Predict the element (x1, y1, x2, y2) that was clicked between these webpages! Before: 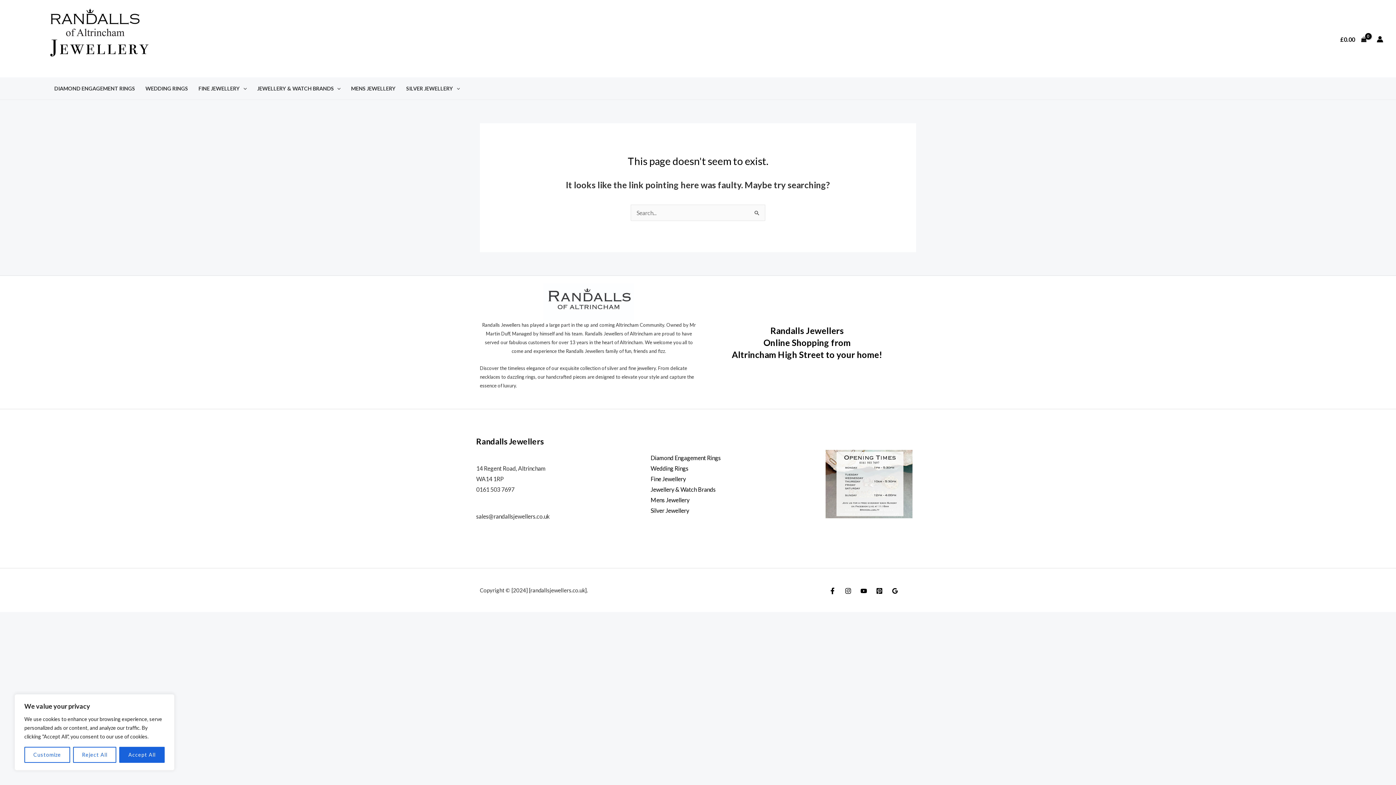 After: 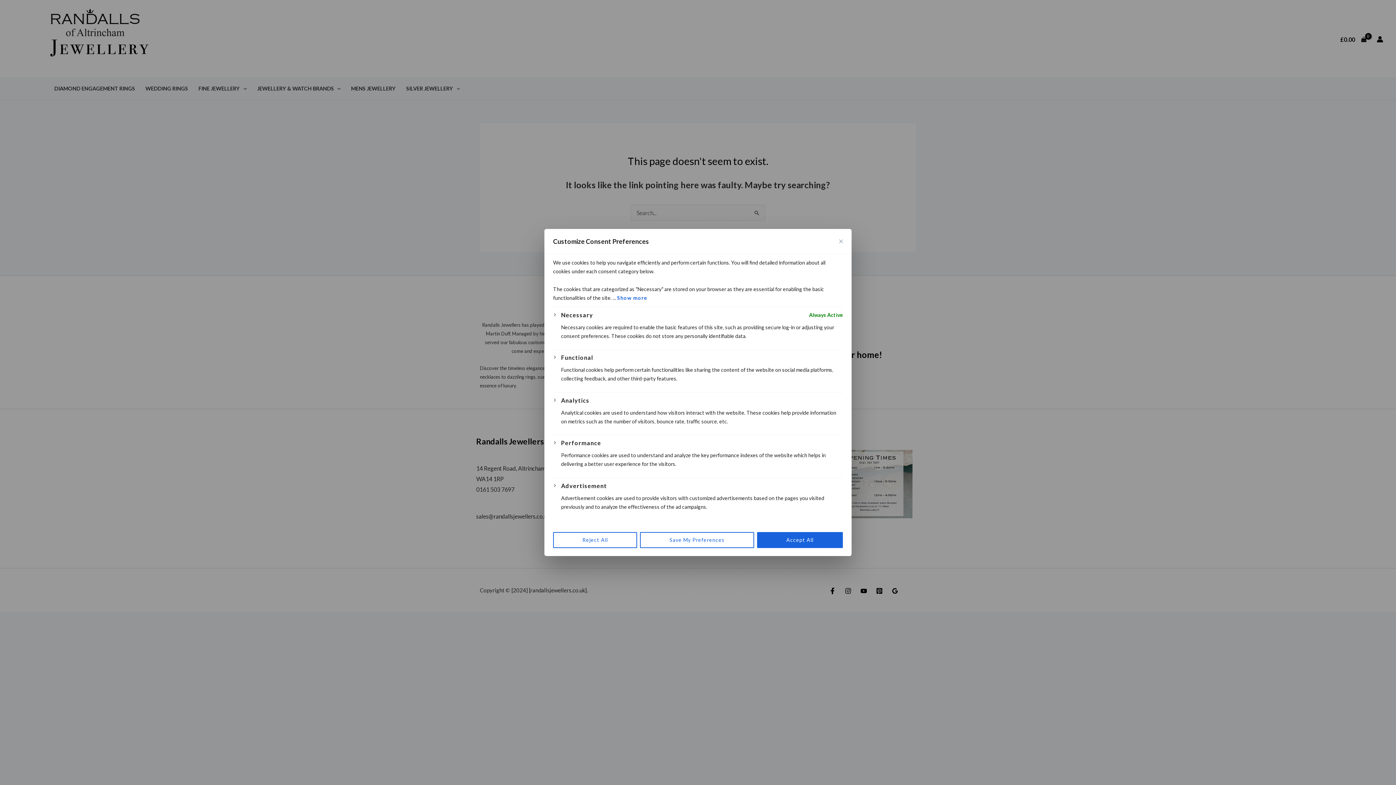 Action: bbox: (24, 747, 70, 763) label: Customize